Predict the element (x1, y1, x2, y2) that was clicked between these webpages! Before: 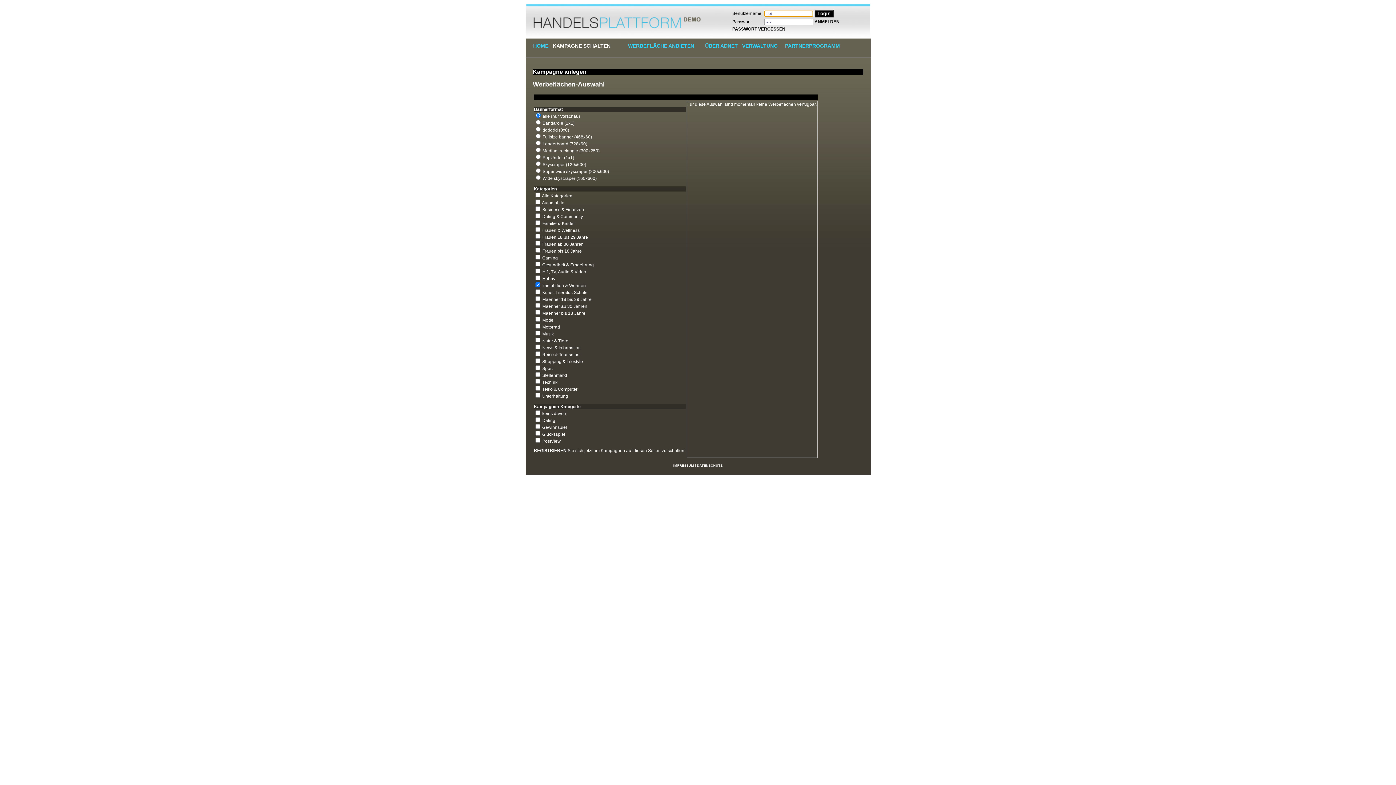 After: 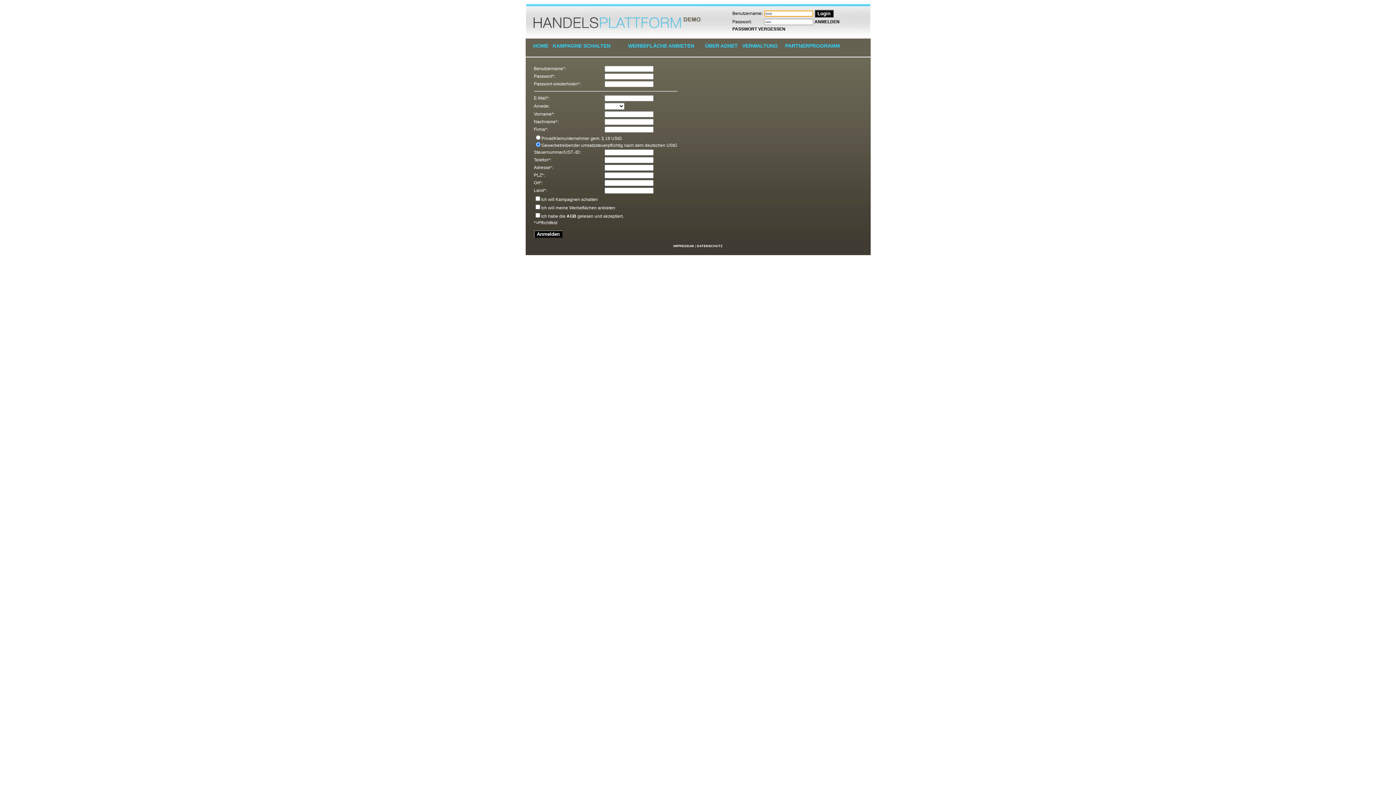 Action: bbox: (814, 19, 839, 24) label: ANMELDEN